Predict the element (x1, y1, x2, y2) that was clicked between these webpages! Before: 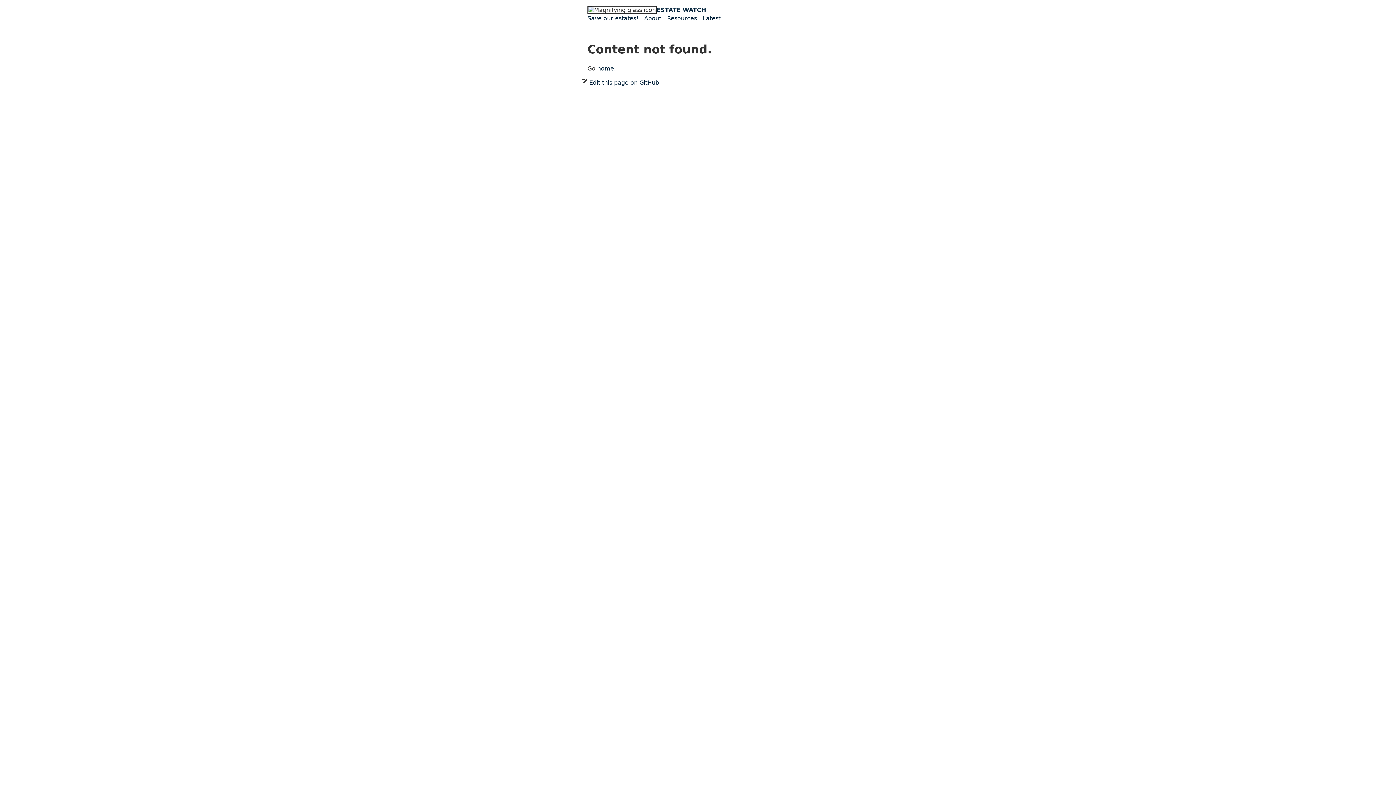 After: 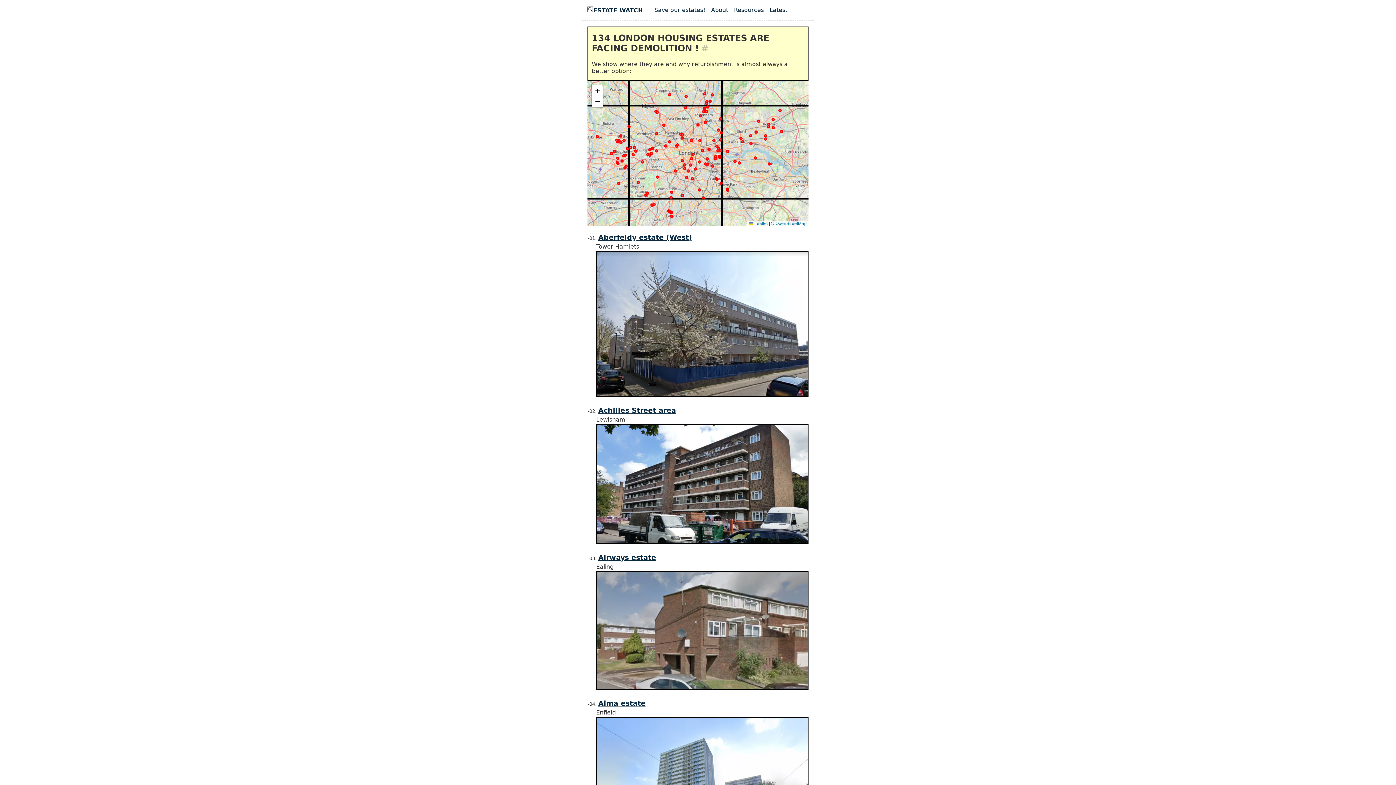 Action: label: ESTATE WATCH bbox: (656, 6, 706, 13)